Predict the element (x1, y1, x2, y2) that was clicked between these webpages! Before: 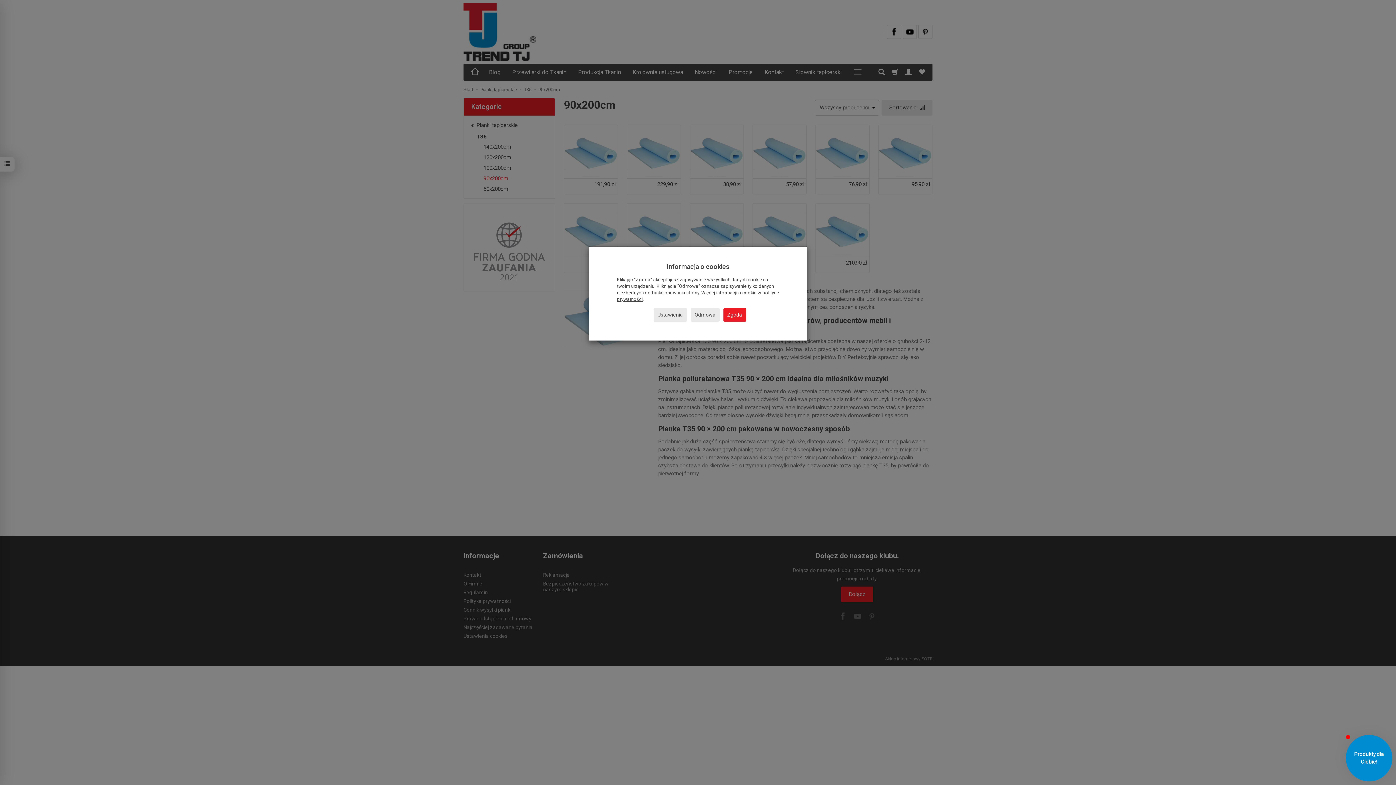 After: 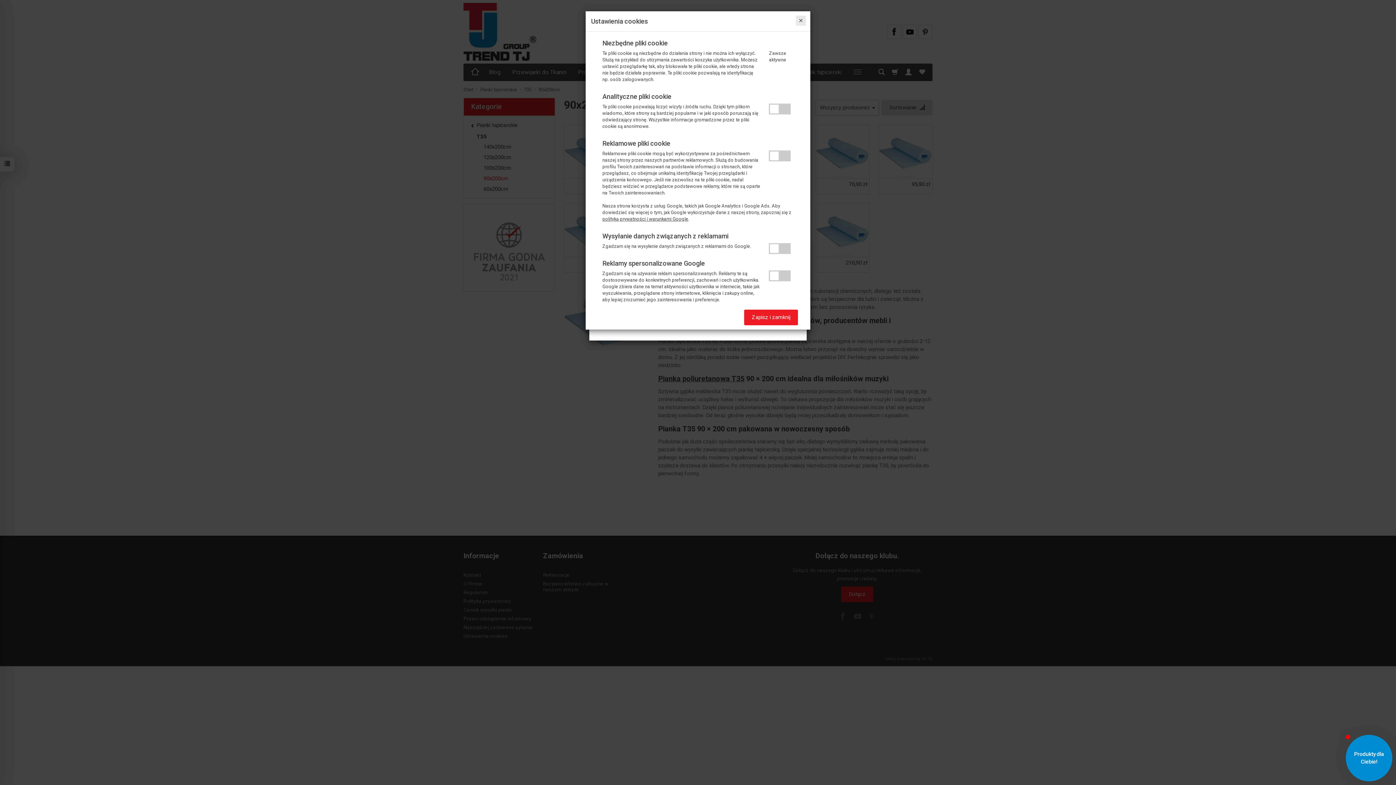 Action: bbox: (653, 308, 687, 321) label: Ustawienia